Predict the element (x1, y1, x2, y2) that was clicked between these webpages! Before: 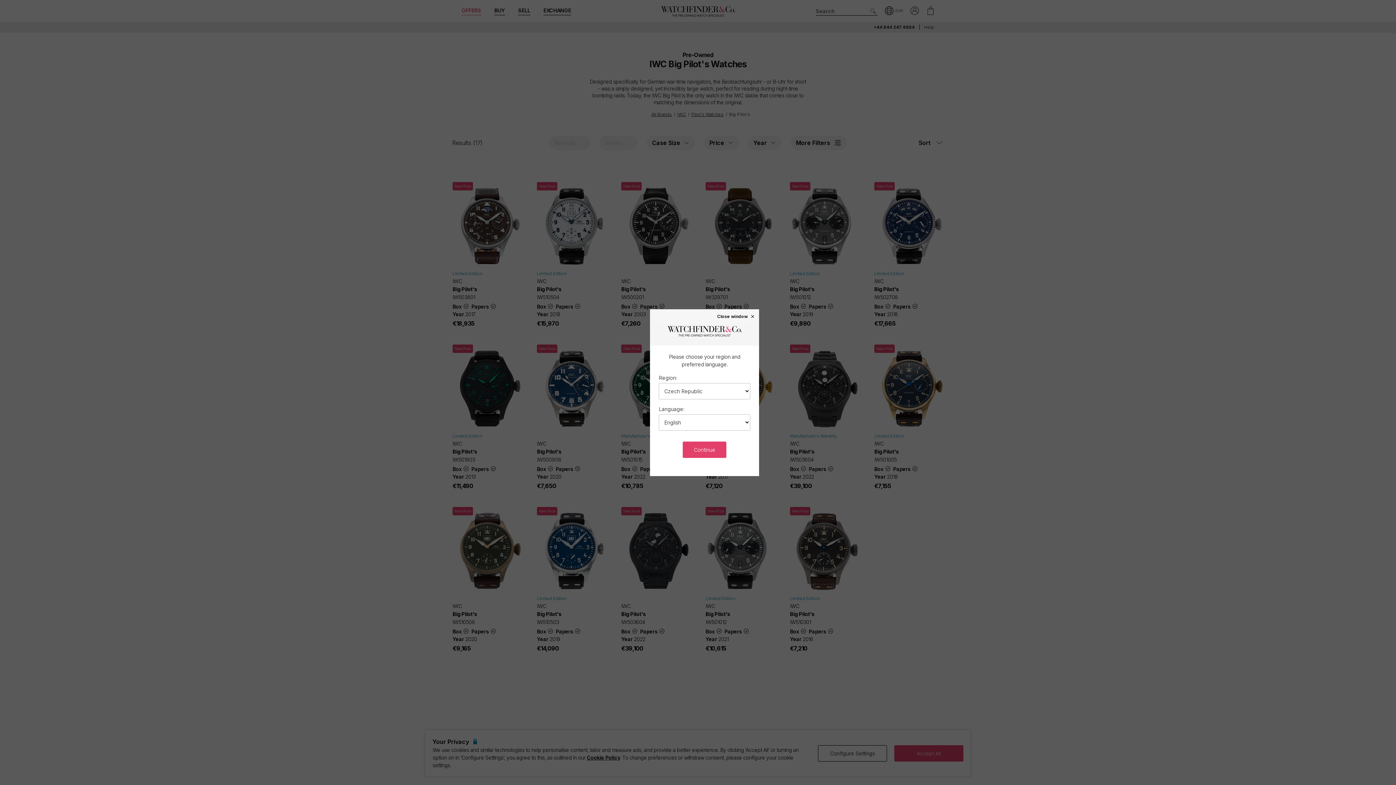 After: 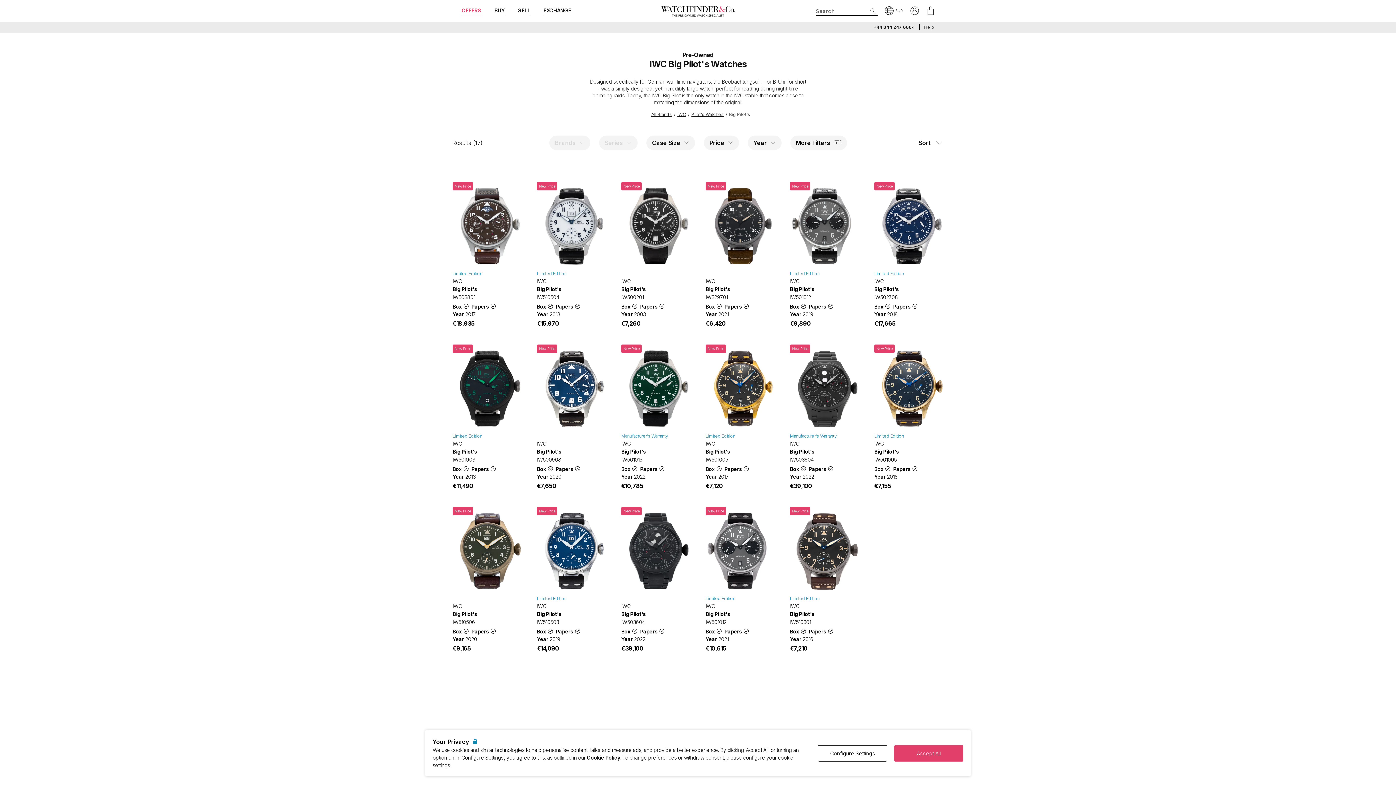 Action: bbox: (717, 313, 755, 318) label: Close window ×